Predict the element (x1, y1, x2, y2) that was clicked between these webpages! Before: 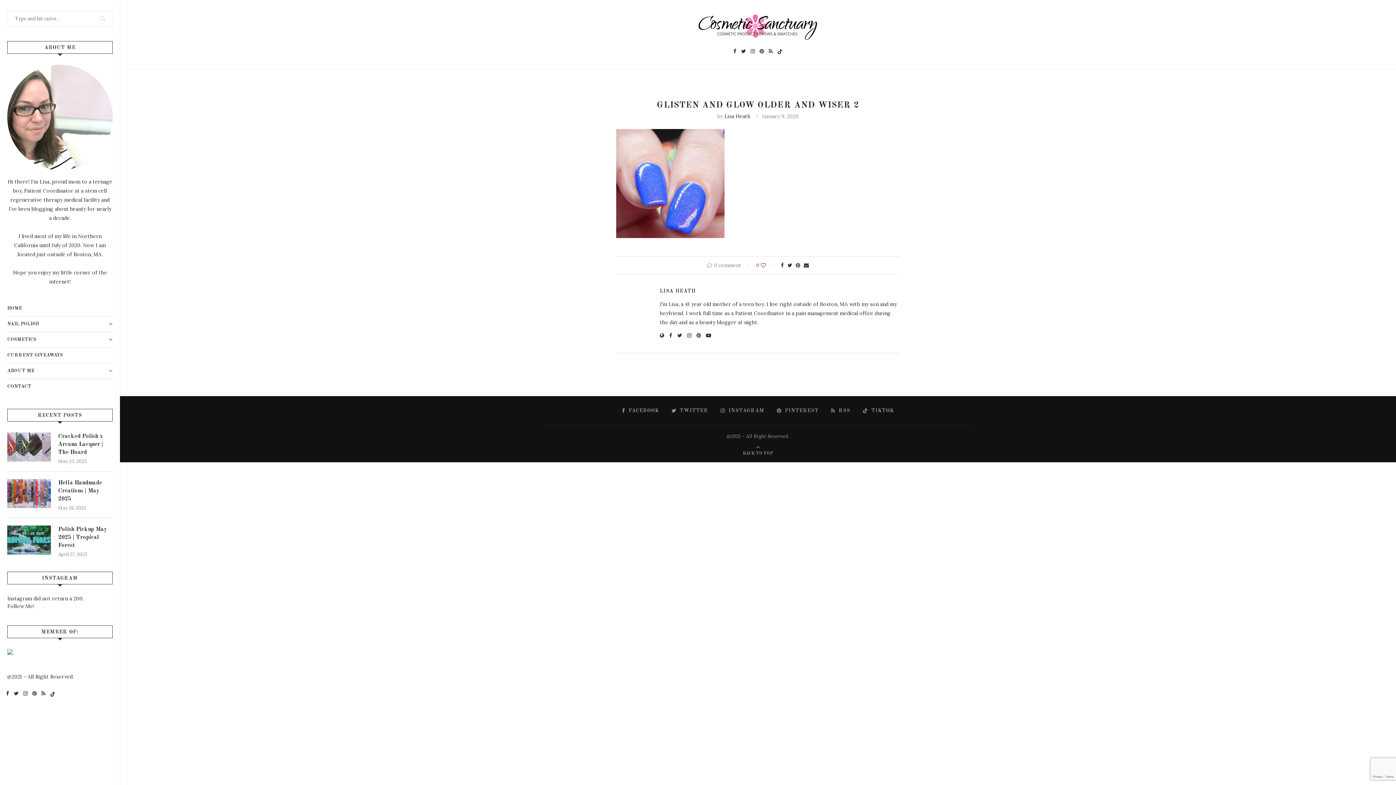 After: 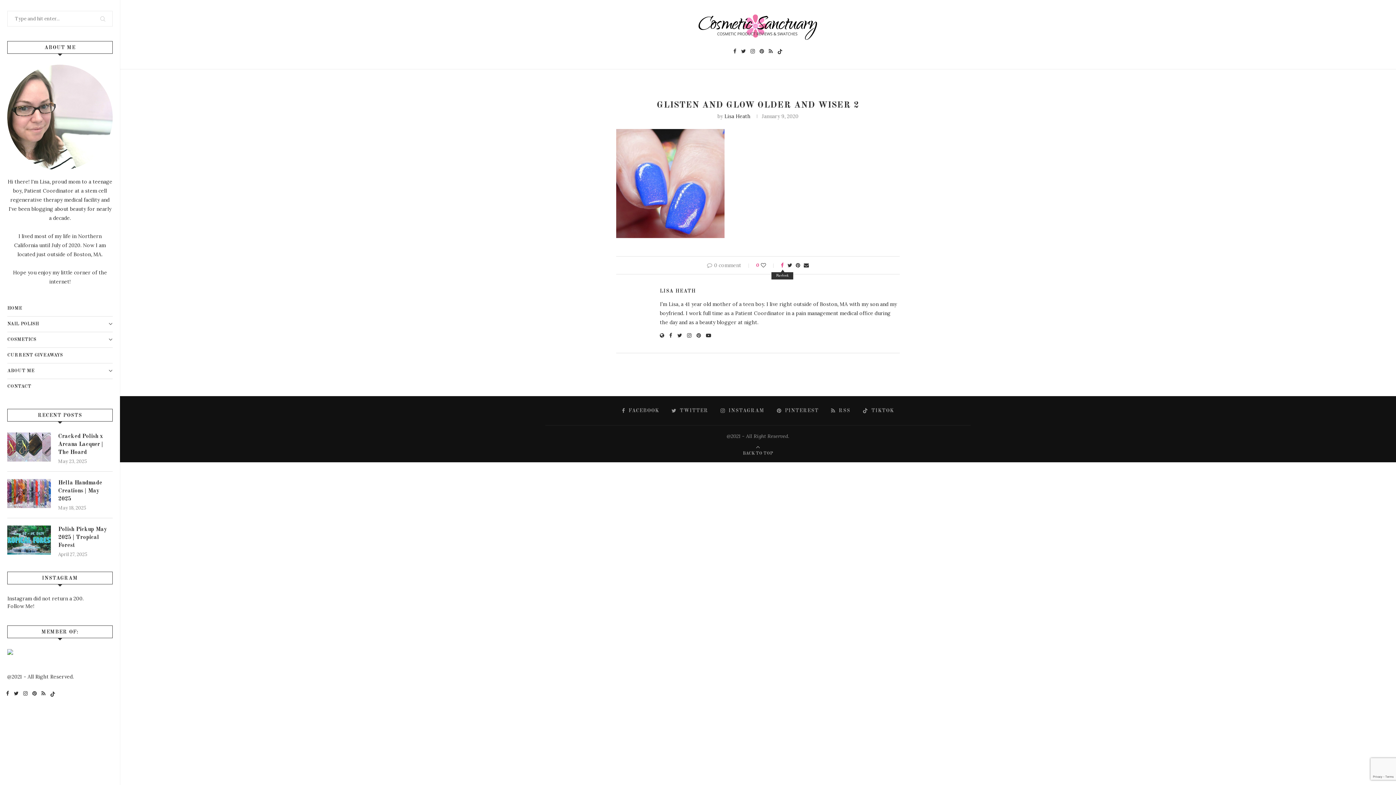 Action: label: Share on Facebook bbox: (781, 262, 784, 268)